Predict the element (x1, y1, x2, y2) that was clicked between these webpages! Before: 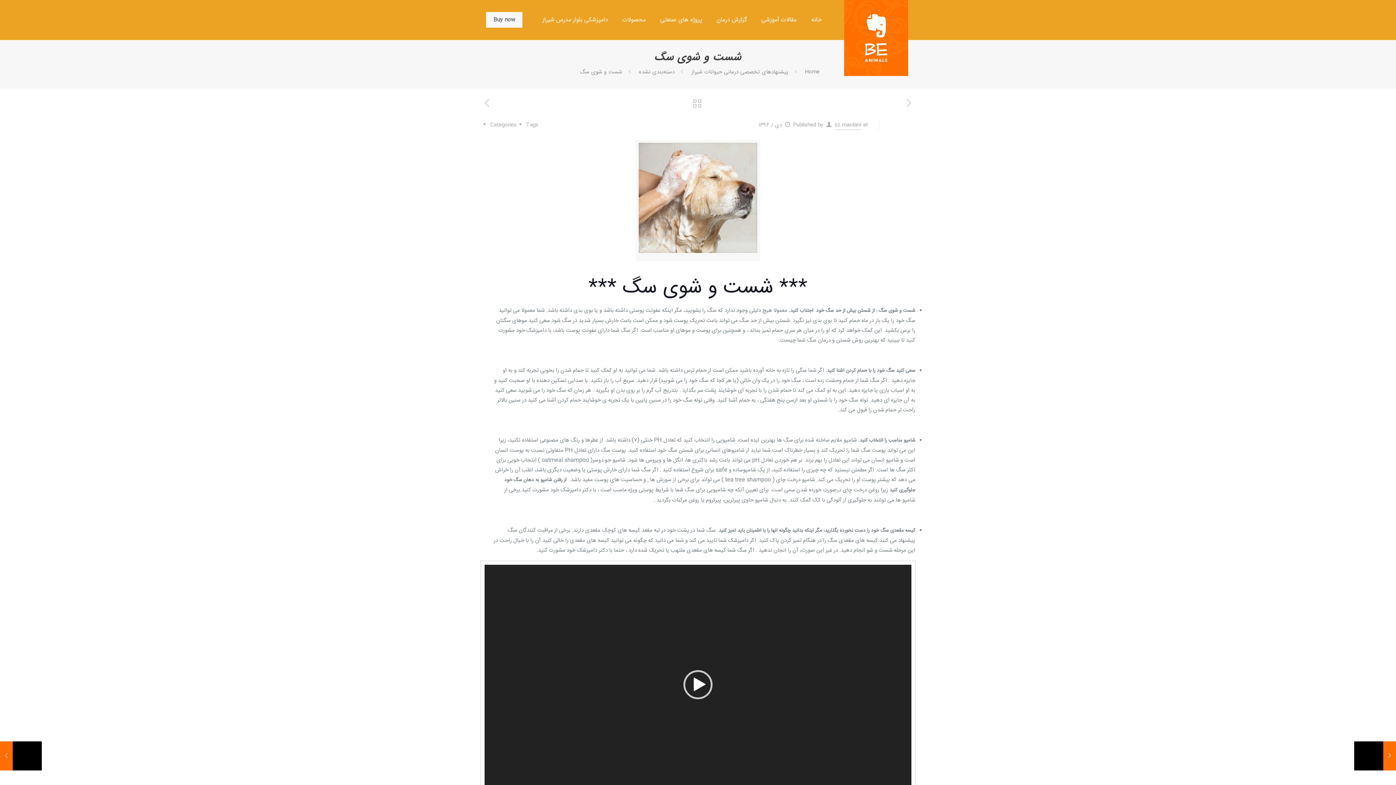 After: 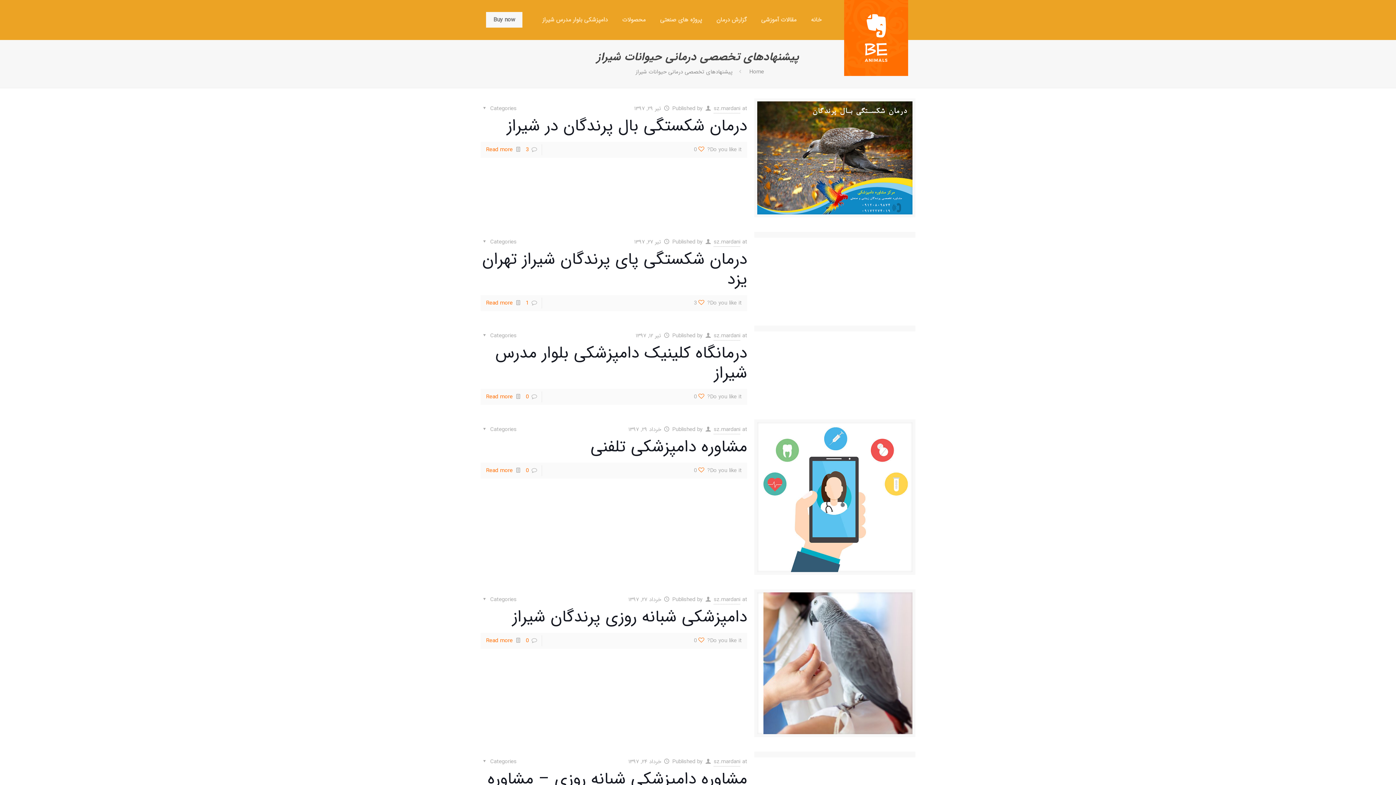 Action: bbox: (693, 99, 701, 110)